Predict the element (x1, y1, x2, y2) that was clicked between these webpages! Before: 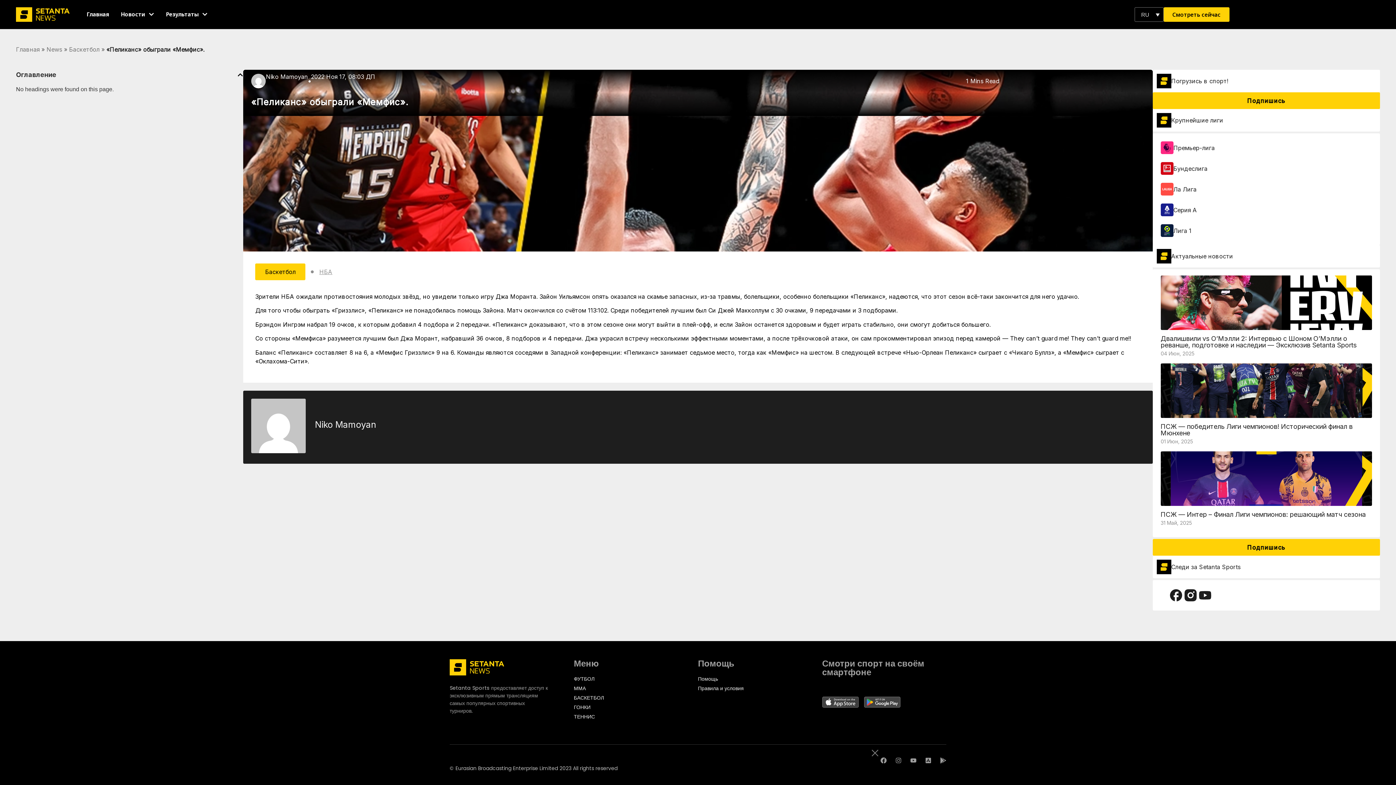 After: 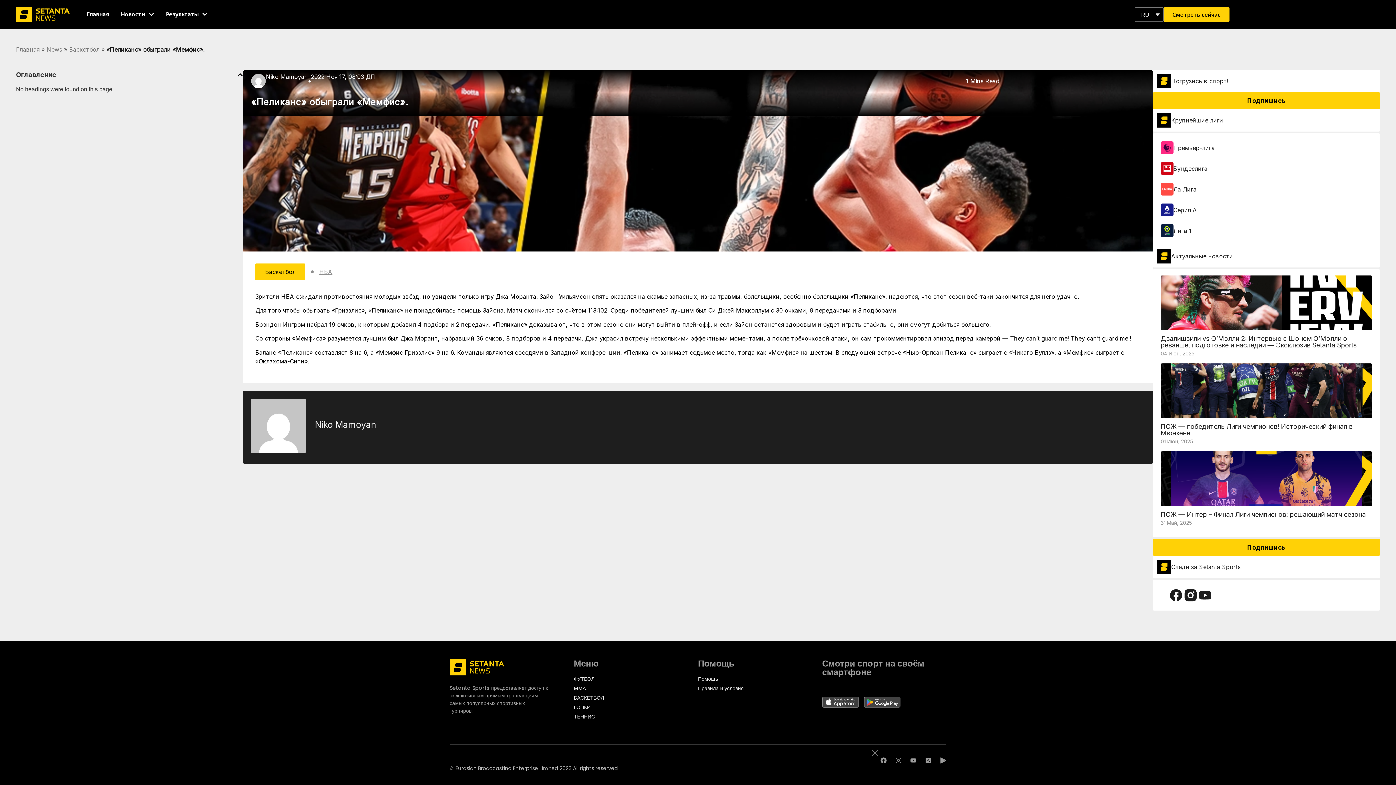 Action: bbox: (251, 96, 408, 107) label: «Пеликанс» обыграли «Мемфис».